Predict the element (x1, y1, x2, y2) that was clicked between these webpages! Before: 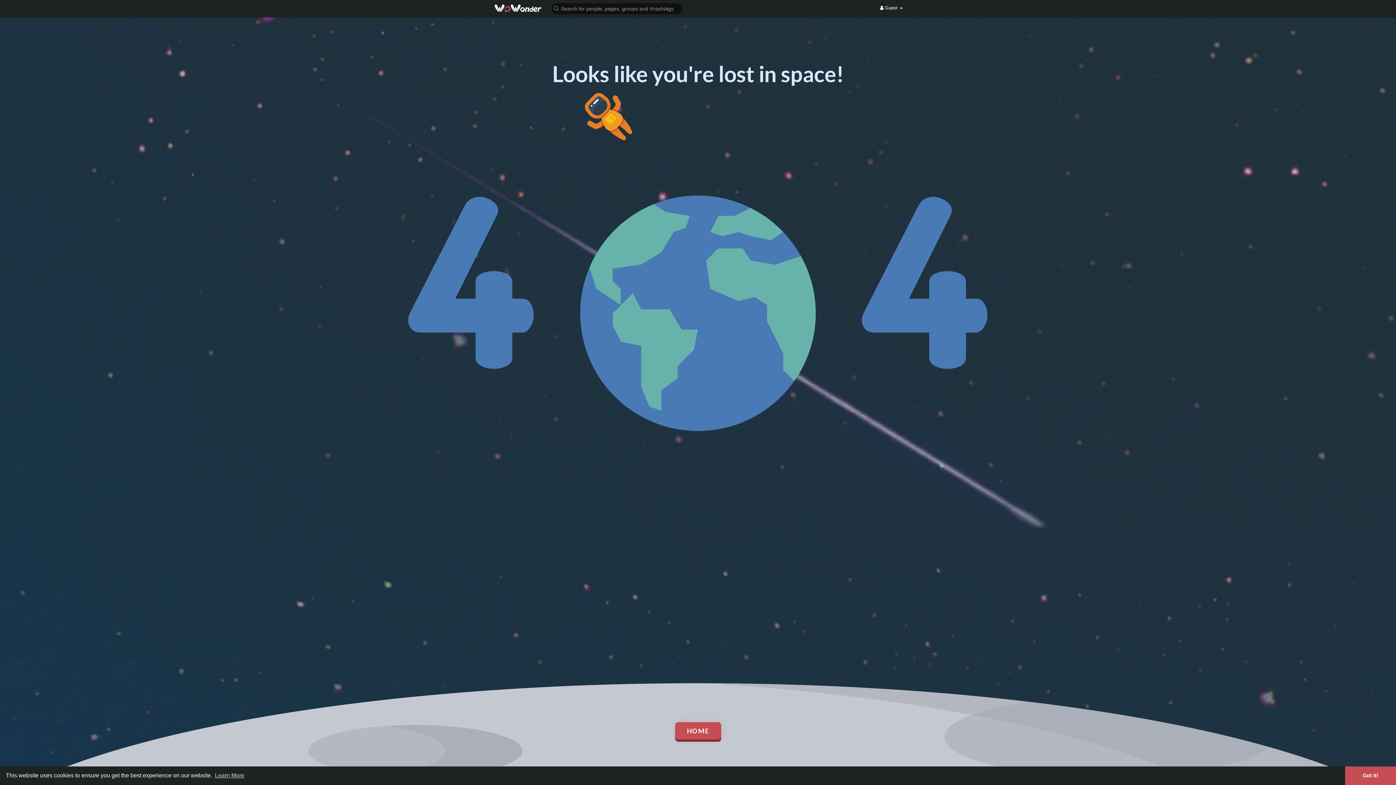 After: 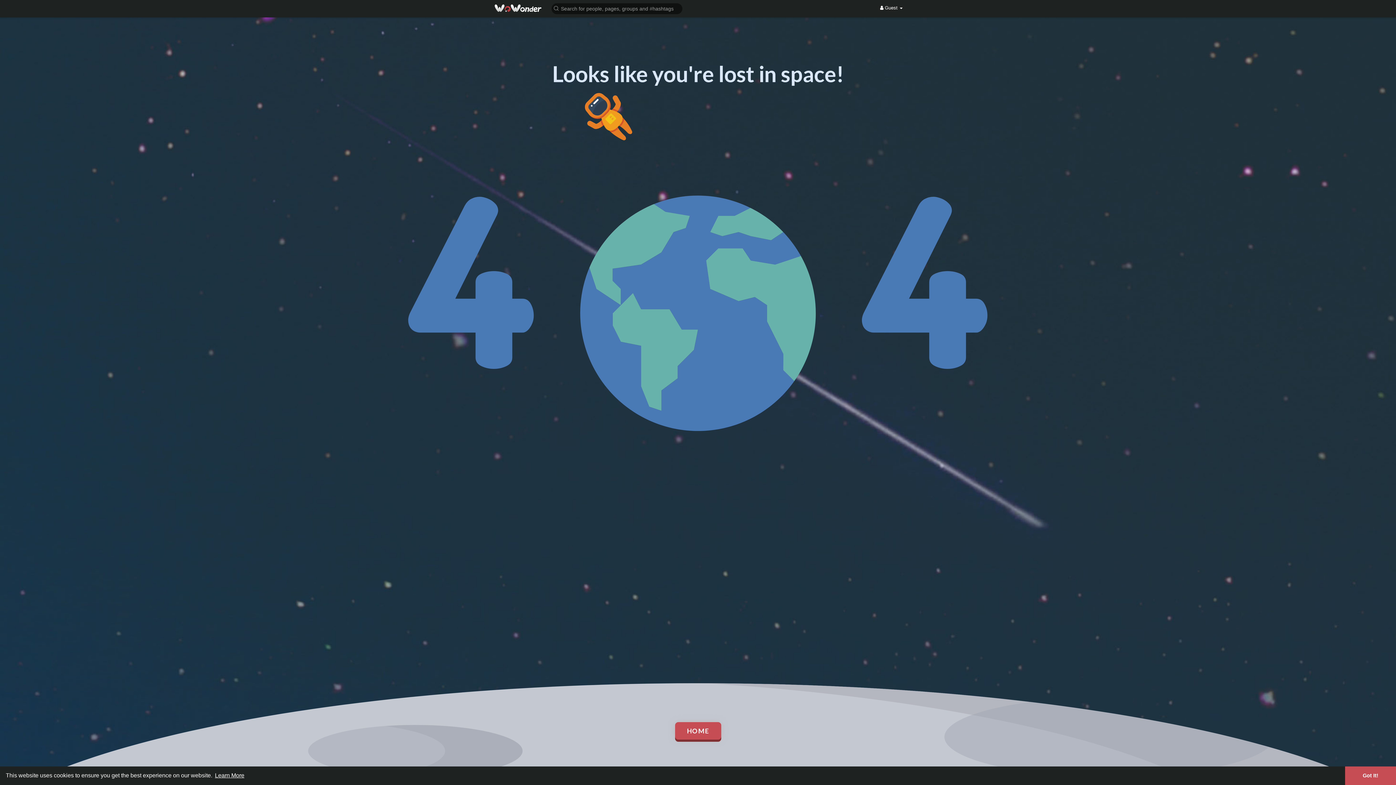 Action: bbox: (213, 770, 245, 781) label: learn more about cookies